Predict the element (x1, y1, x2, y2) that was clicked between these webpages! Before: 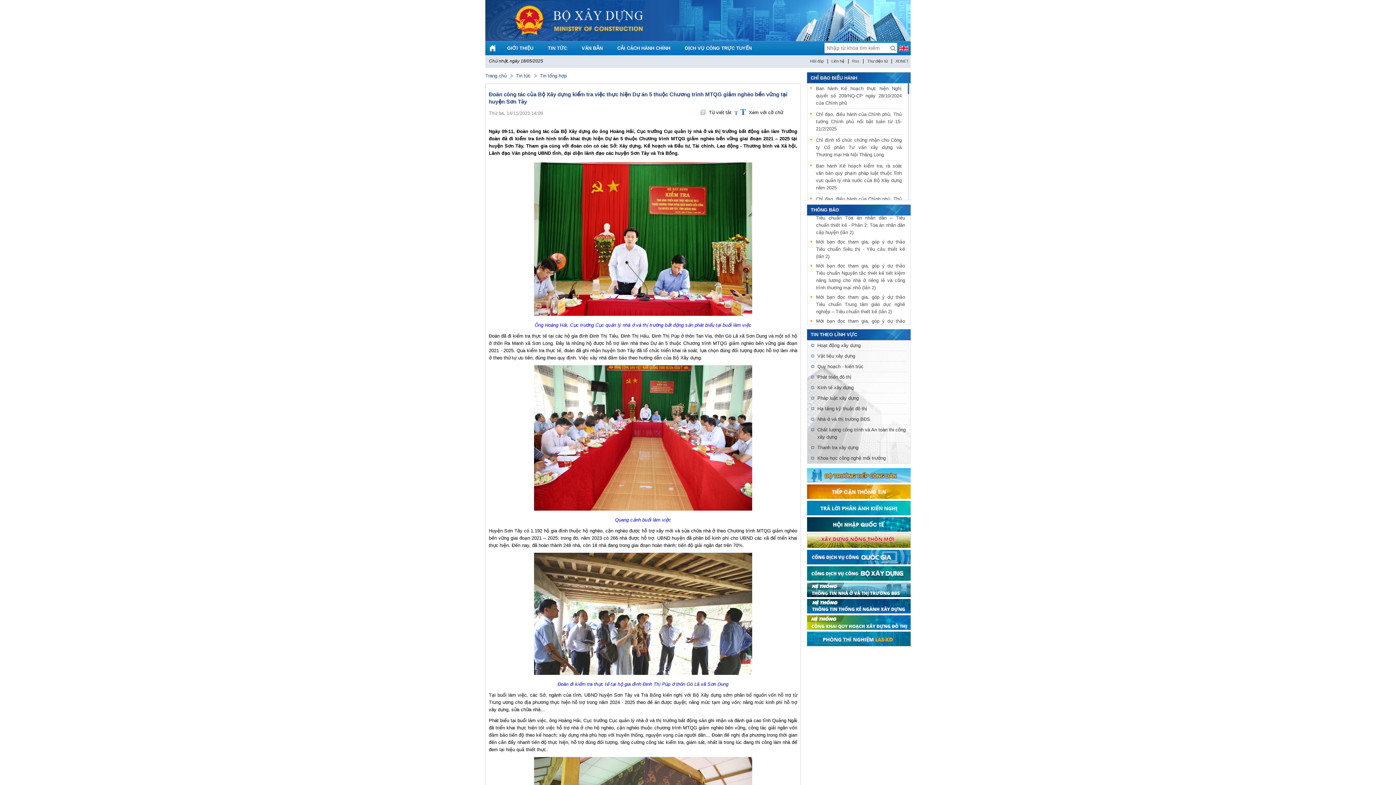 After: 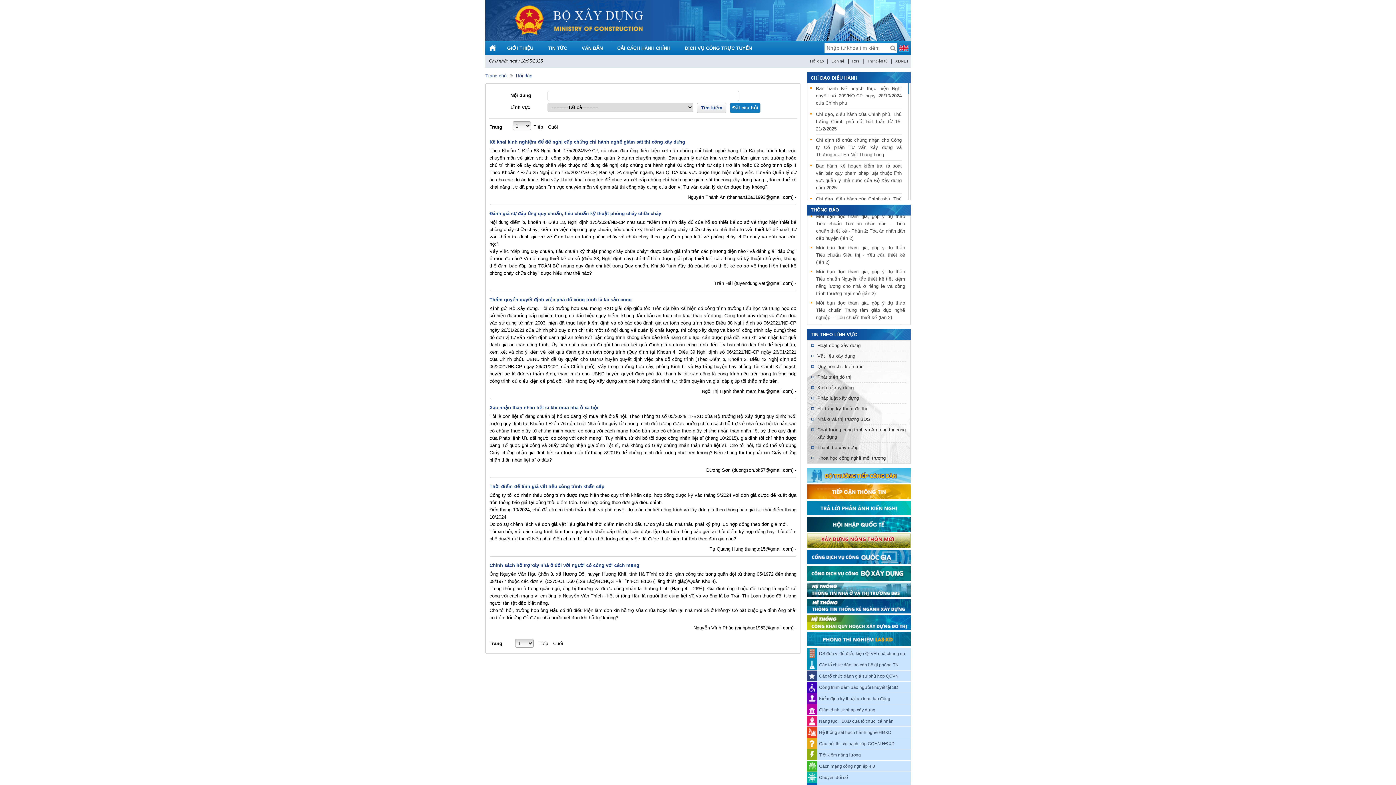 Action: label: Hỏi đáp bbox: (808, 58, 825, 63)